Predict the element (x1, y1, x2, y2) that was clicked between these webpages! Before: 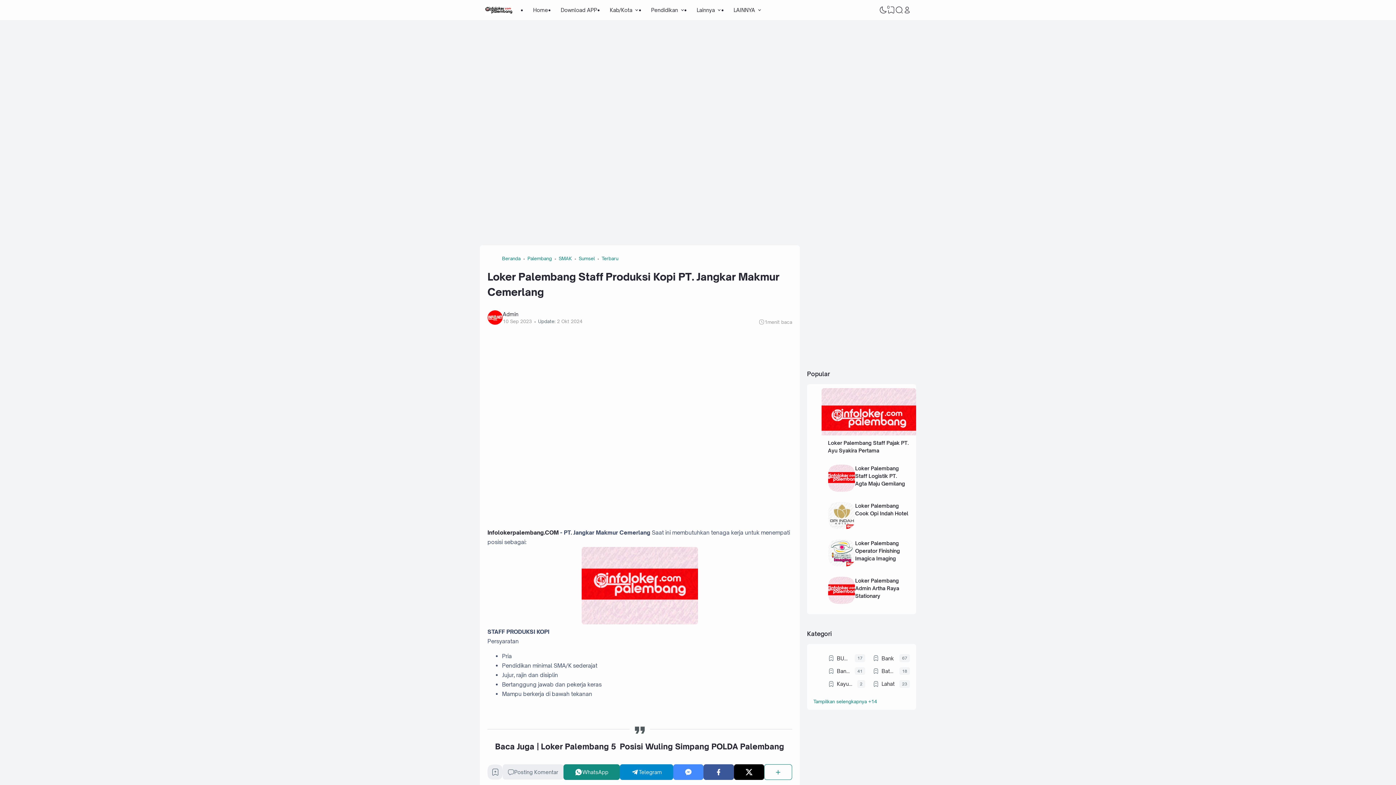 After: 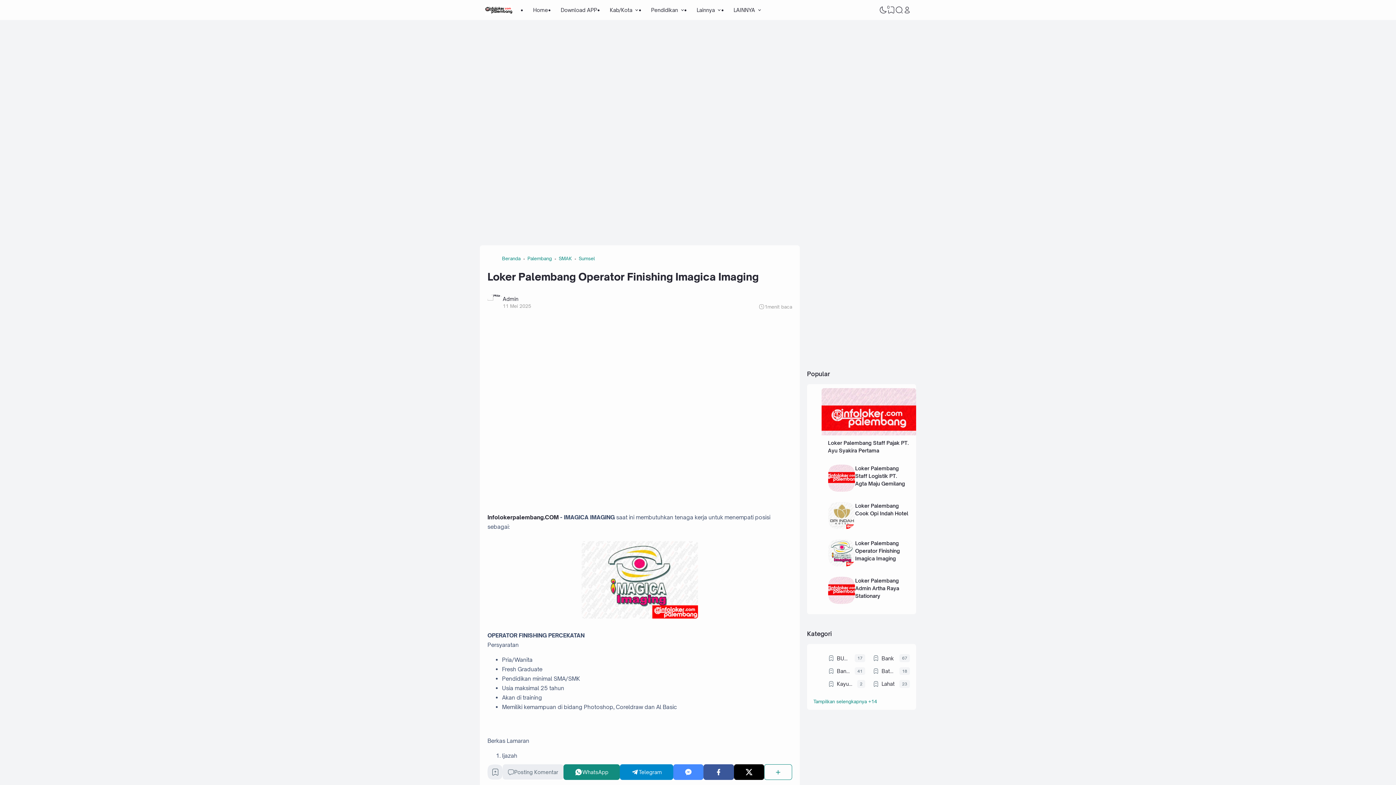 Action: bbox: (828, 561, 855, 568)